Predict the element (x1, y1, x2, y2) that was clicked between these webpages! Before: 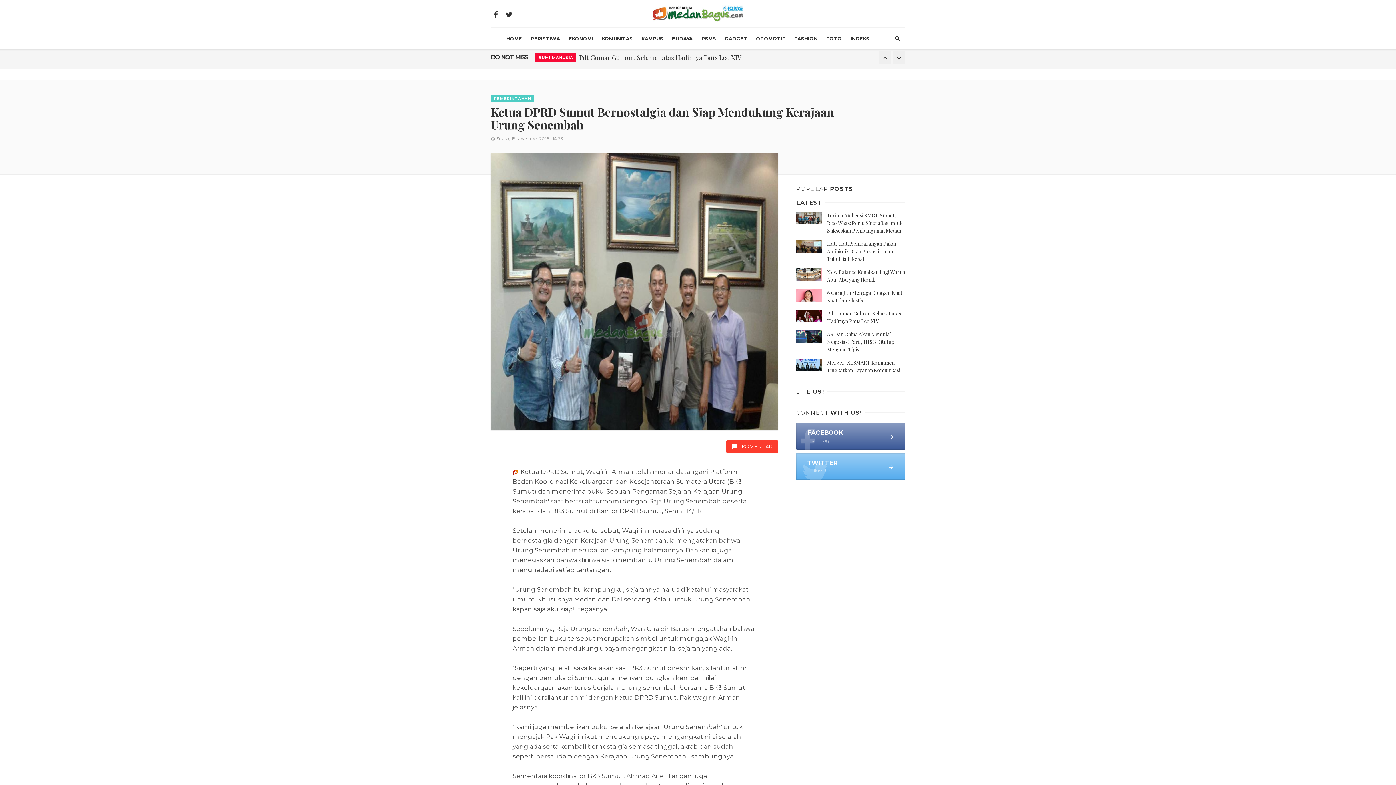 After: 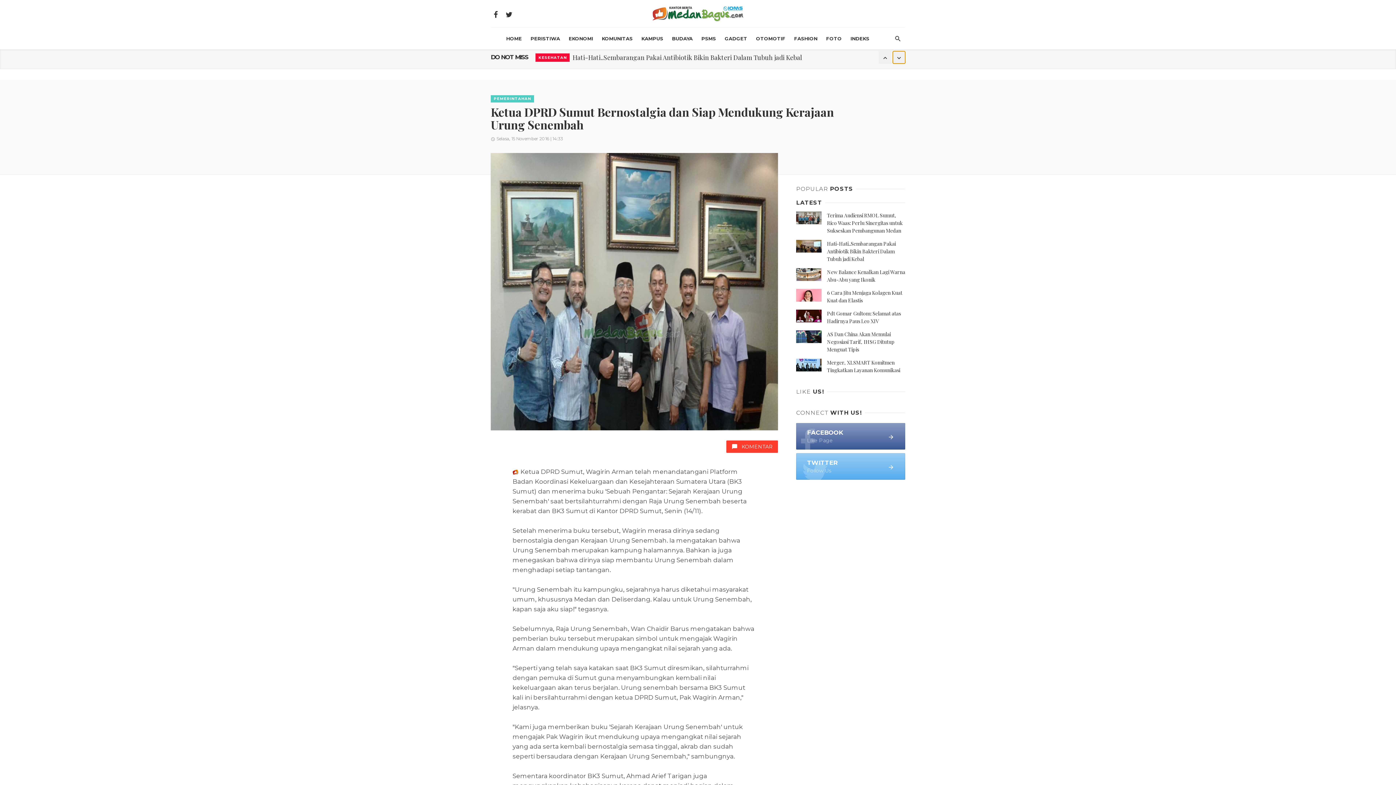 Action: bbox: (893, 51, 905, 63)